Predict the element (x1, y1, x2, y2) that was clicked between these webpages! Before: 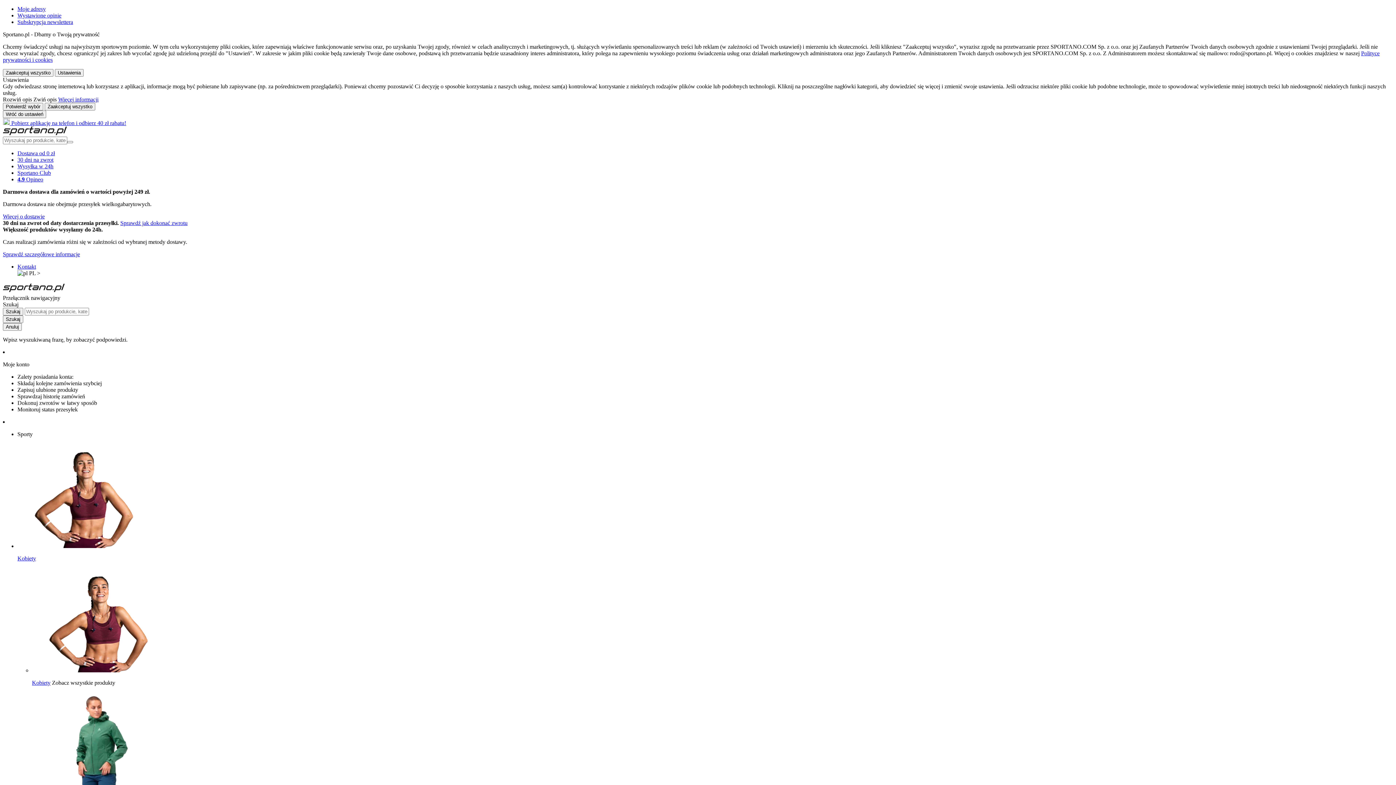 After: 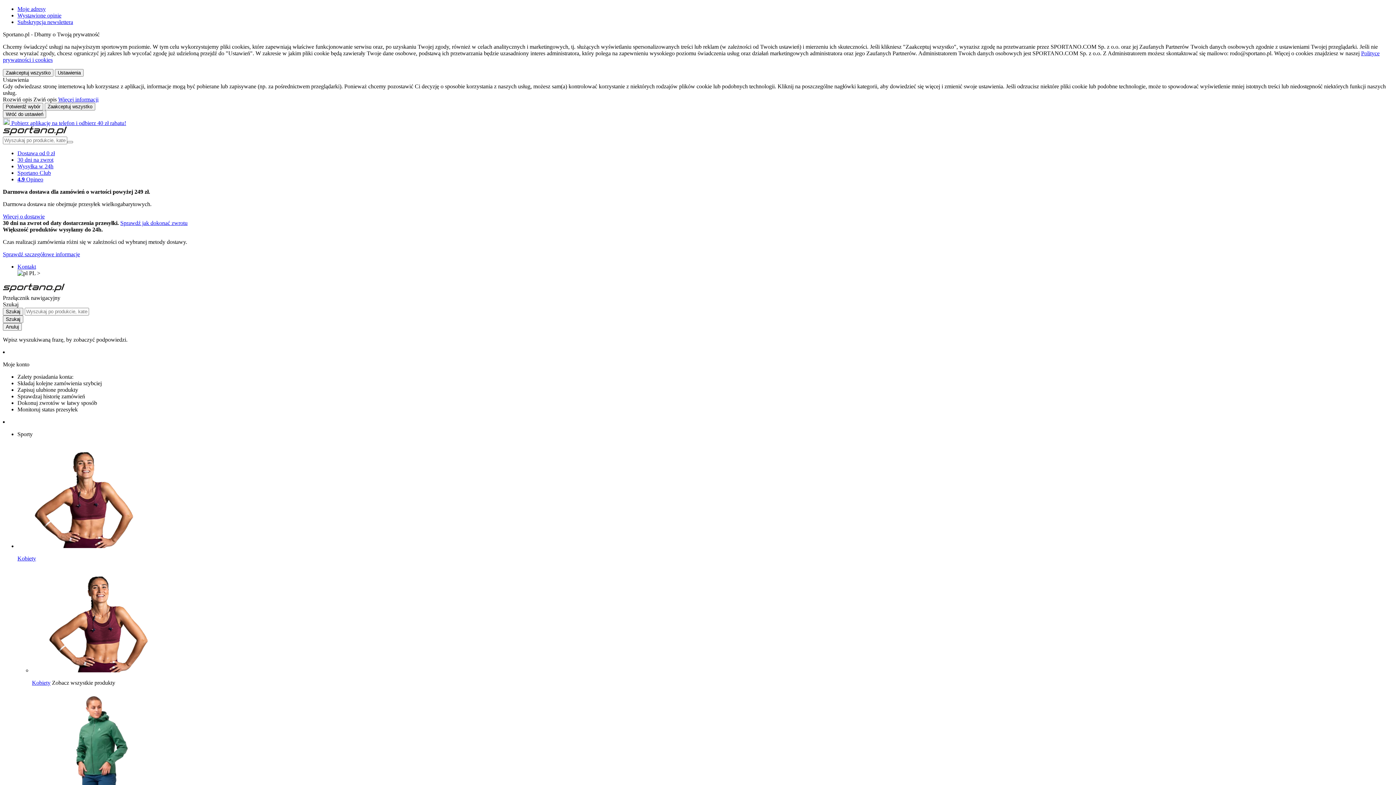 Action: bbox: (17, 150, 54, 156) label: Dostawa od 0 zł